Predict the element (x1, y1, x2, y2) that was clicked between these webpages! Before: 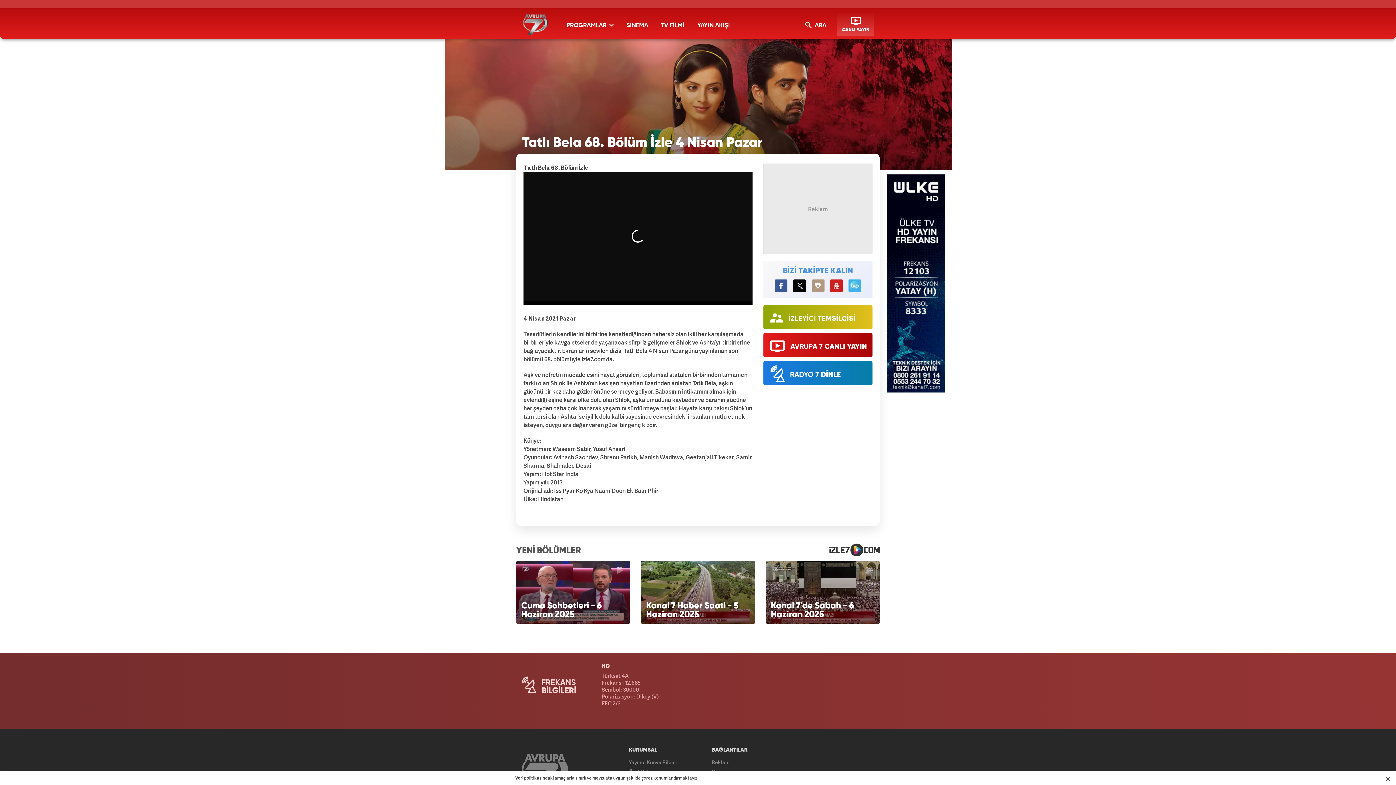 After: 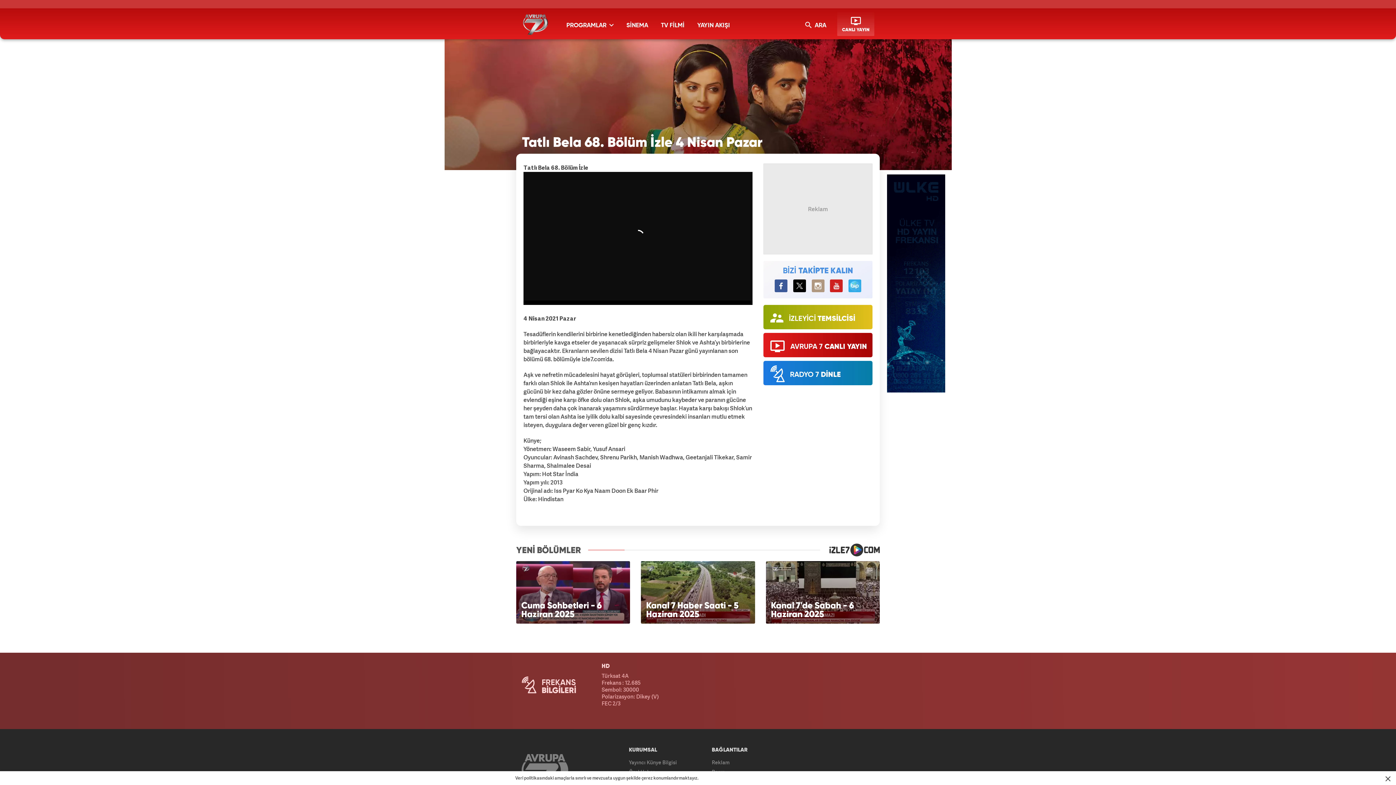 Action: bbox: (848, 279, 861, 292) label: Kanal7 BiP'te